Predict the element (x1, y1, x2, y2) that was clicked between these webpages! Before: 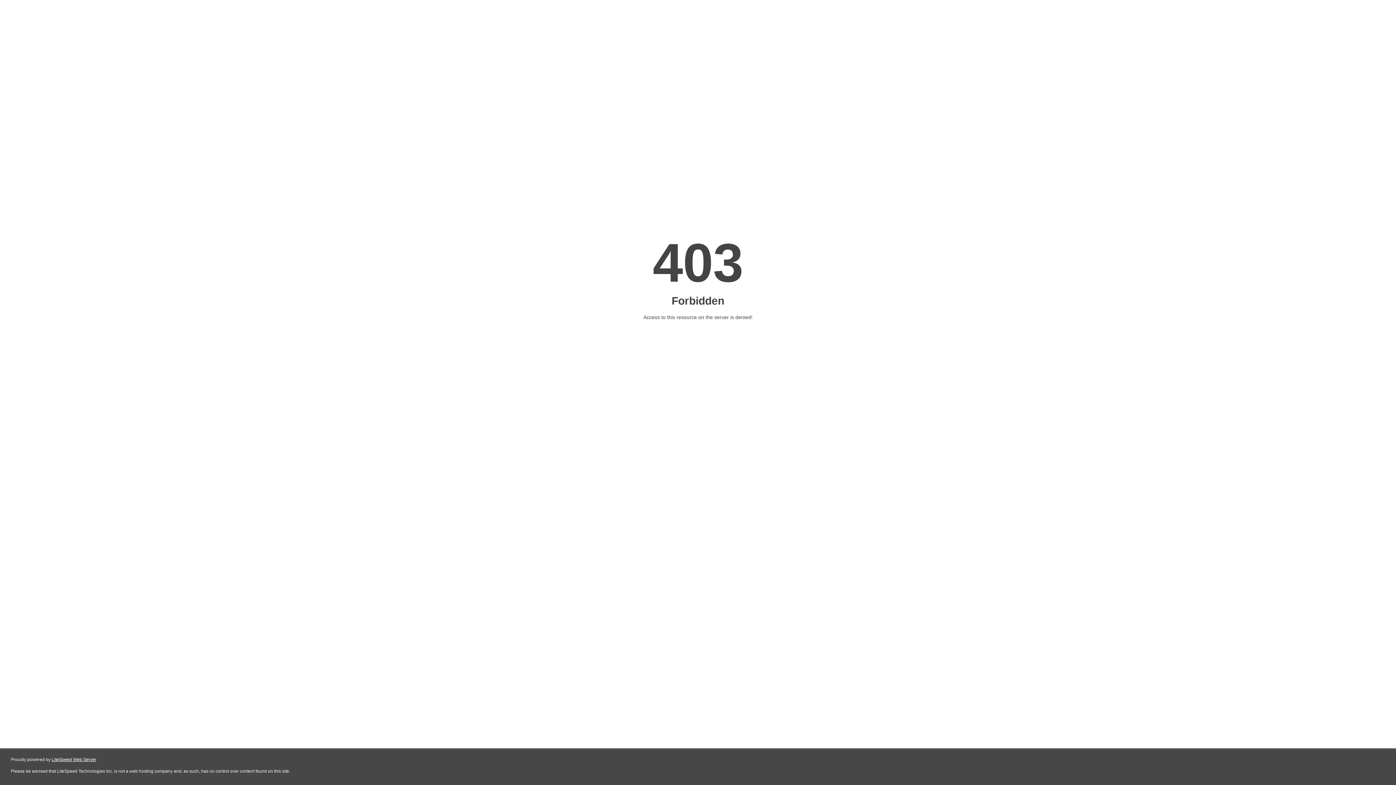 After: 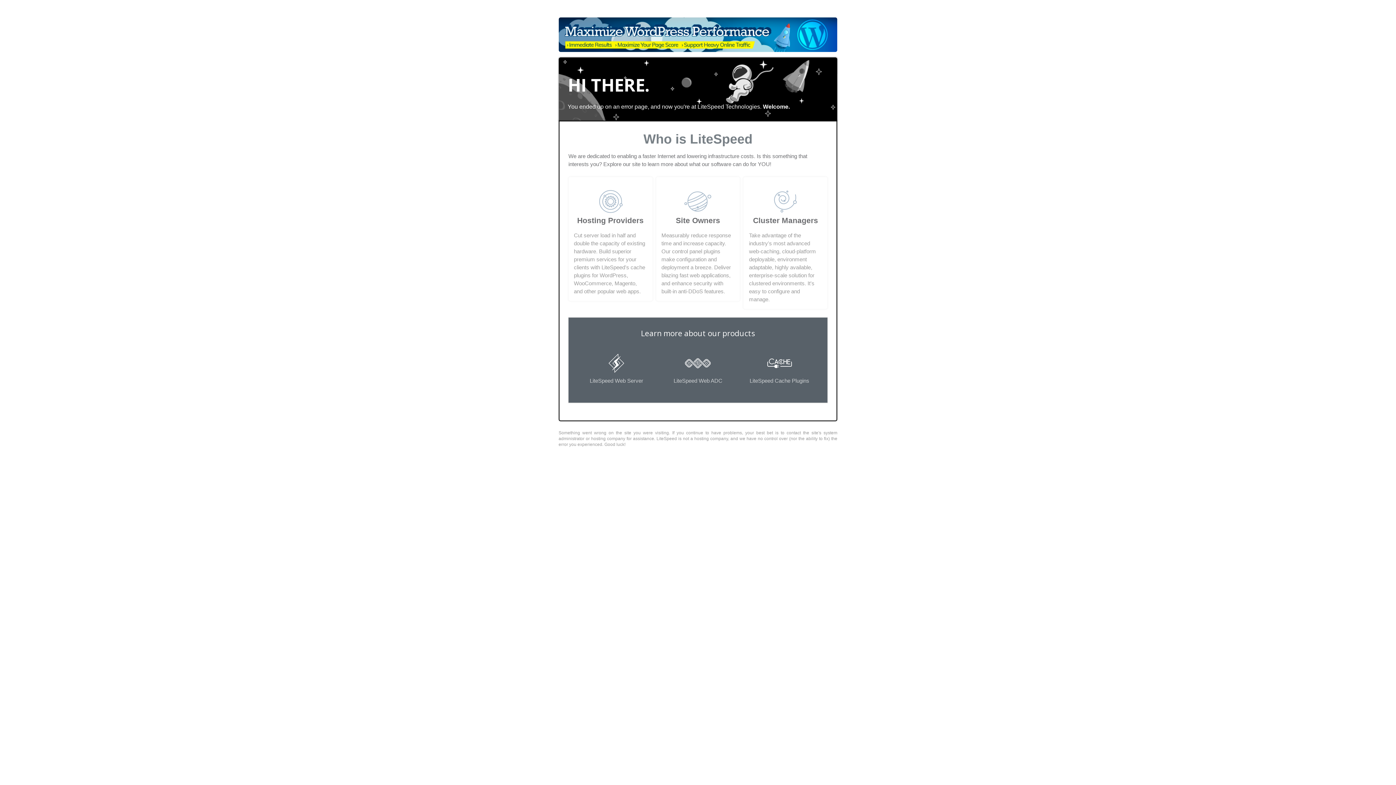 Action: bbox: (51, 757, 96, 762) label: LiteSpeed Web Server